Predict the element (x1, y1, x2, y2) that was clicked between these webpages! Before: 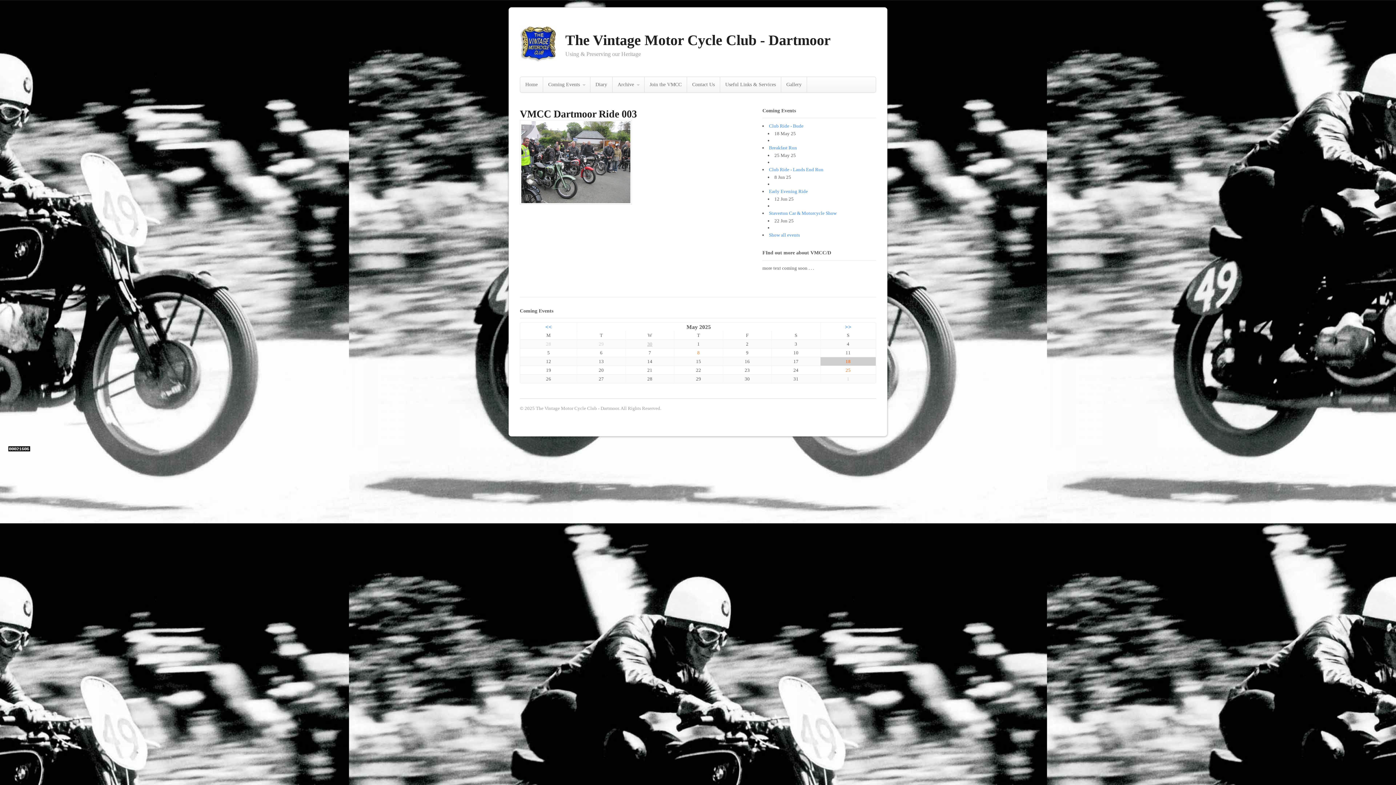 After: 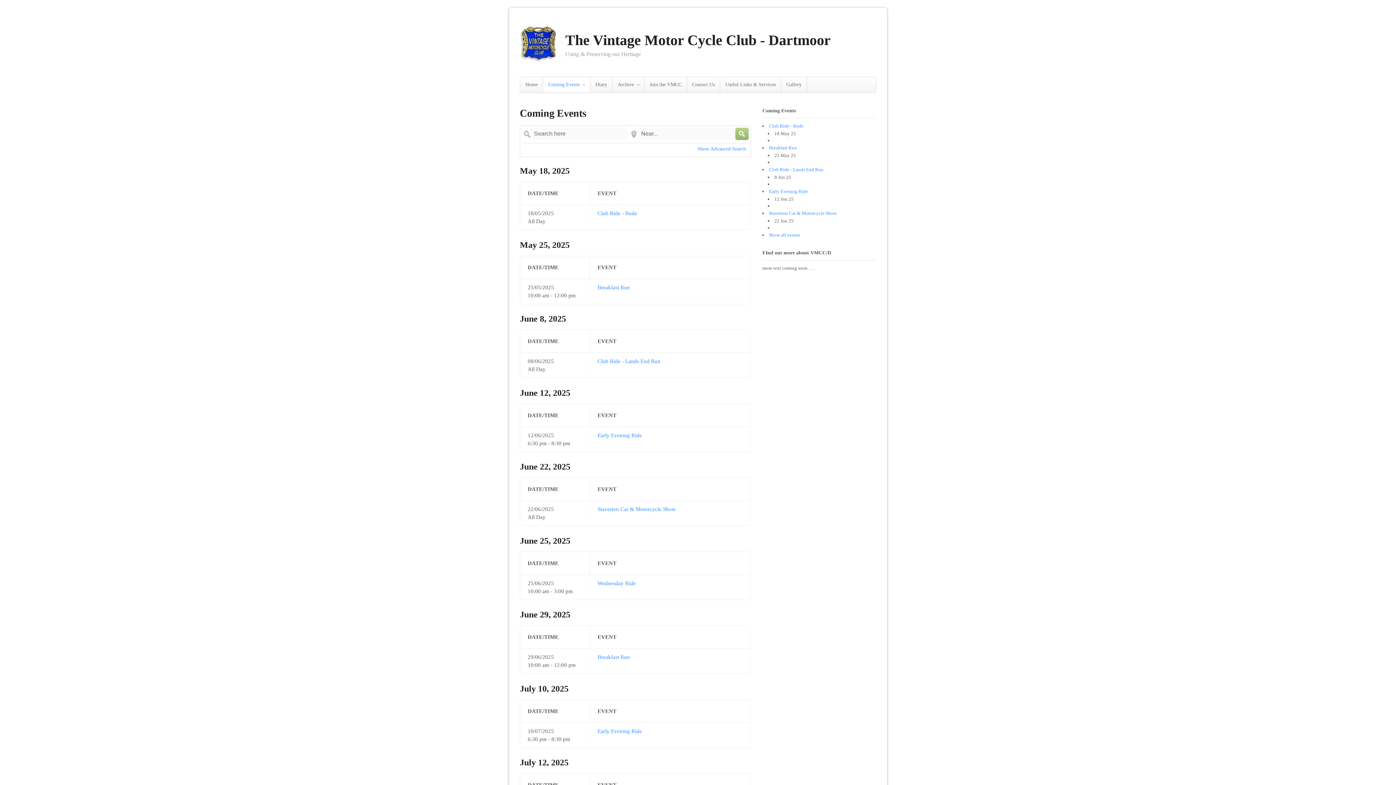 Action: bbox: (769, 232, 800, 237) label: Show all events